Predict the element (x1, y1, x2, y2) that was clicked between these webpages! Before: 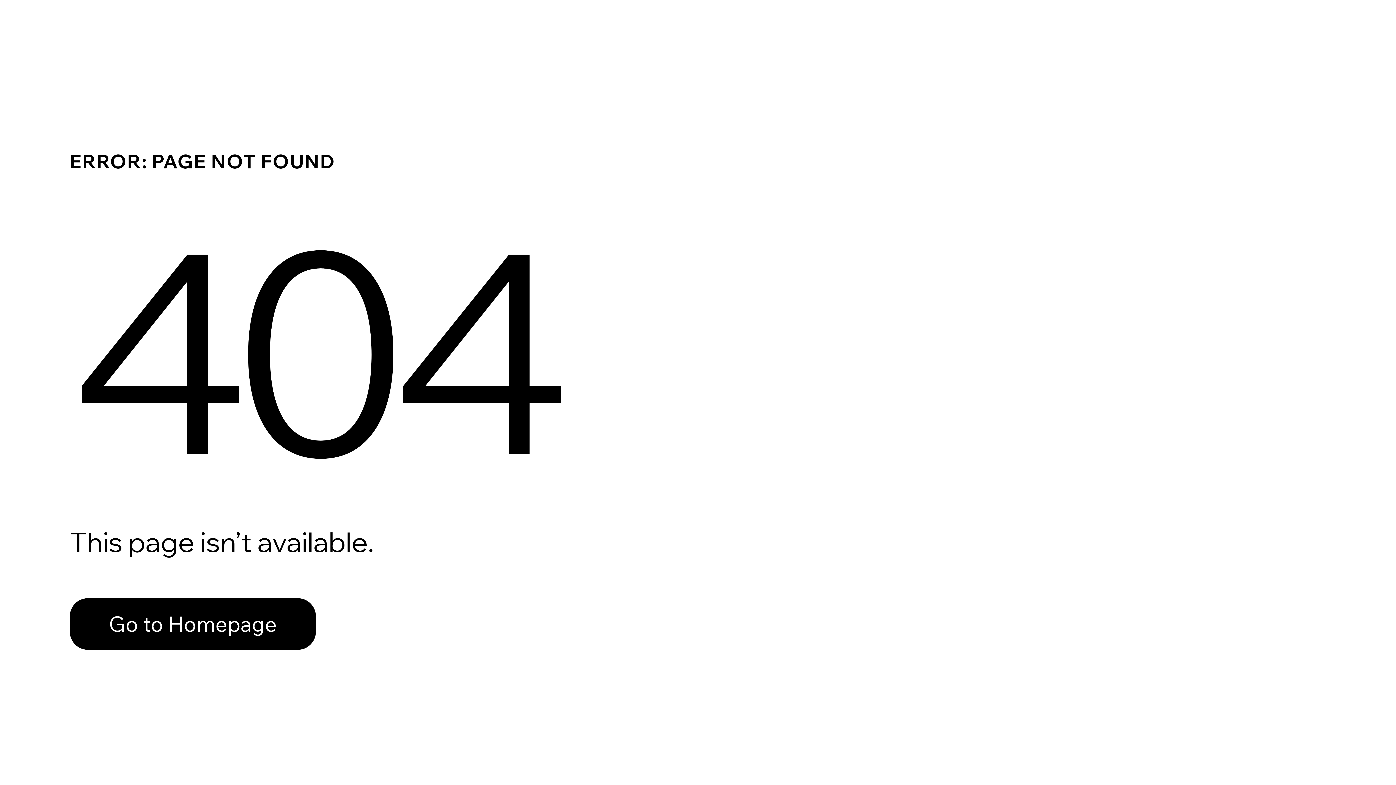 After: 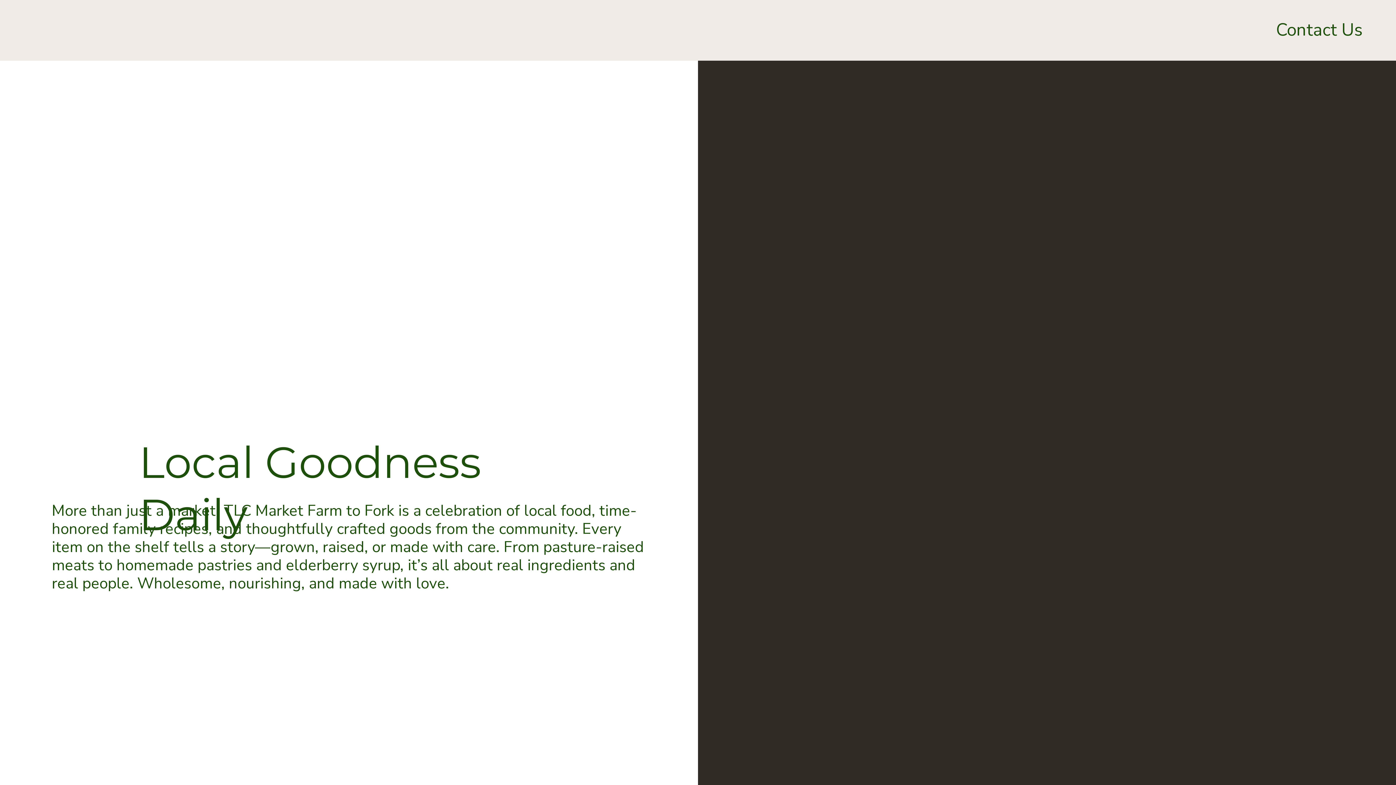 Action: label: Go to Homepage bbox: (69, 598, 316, 650)